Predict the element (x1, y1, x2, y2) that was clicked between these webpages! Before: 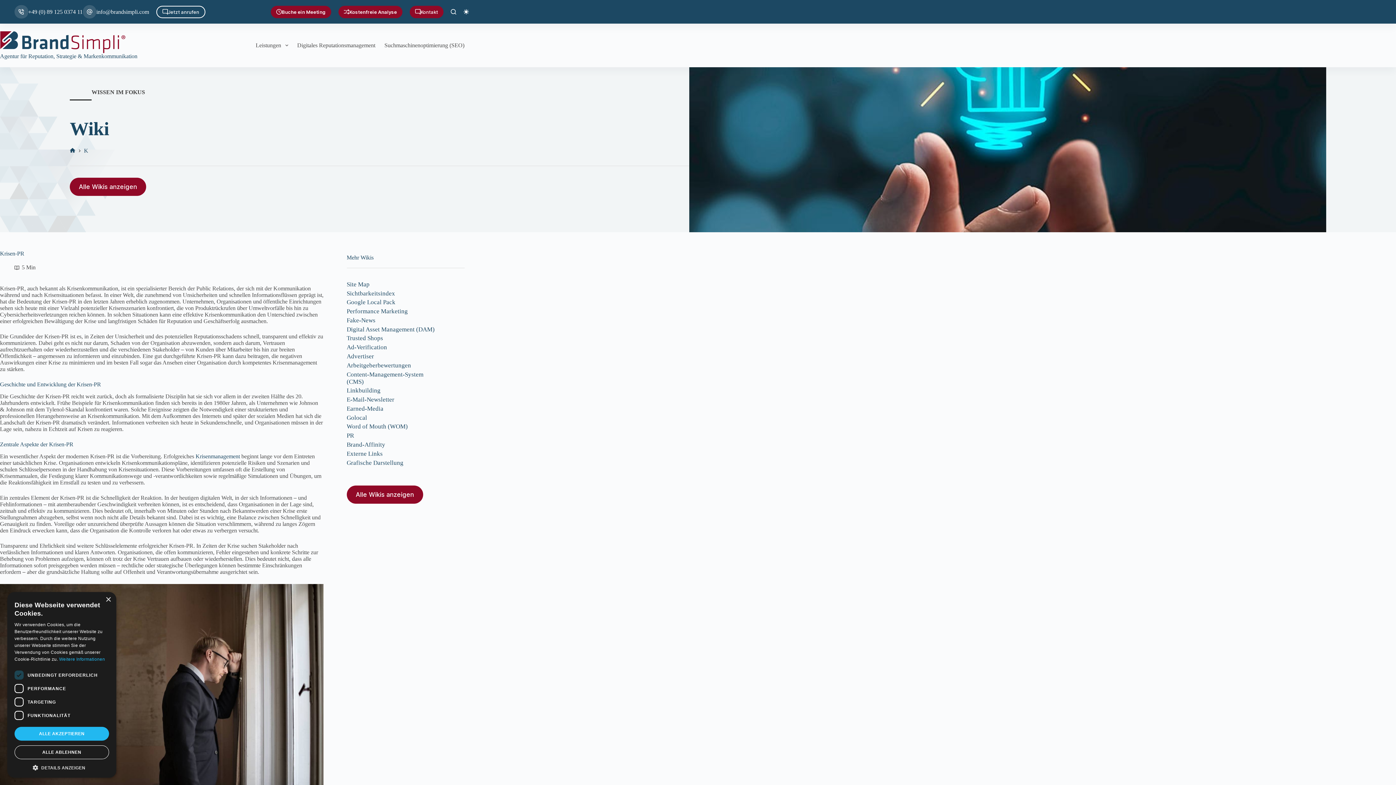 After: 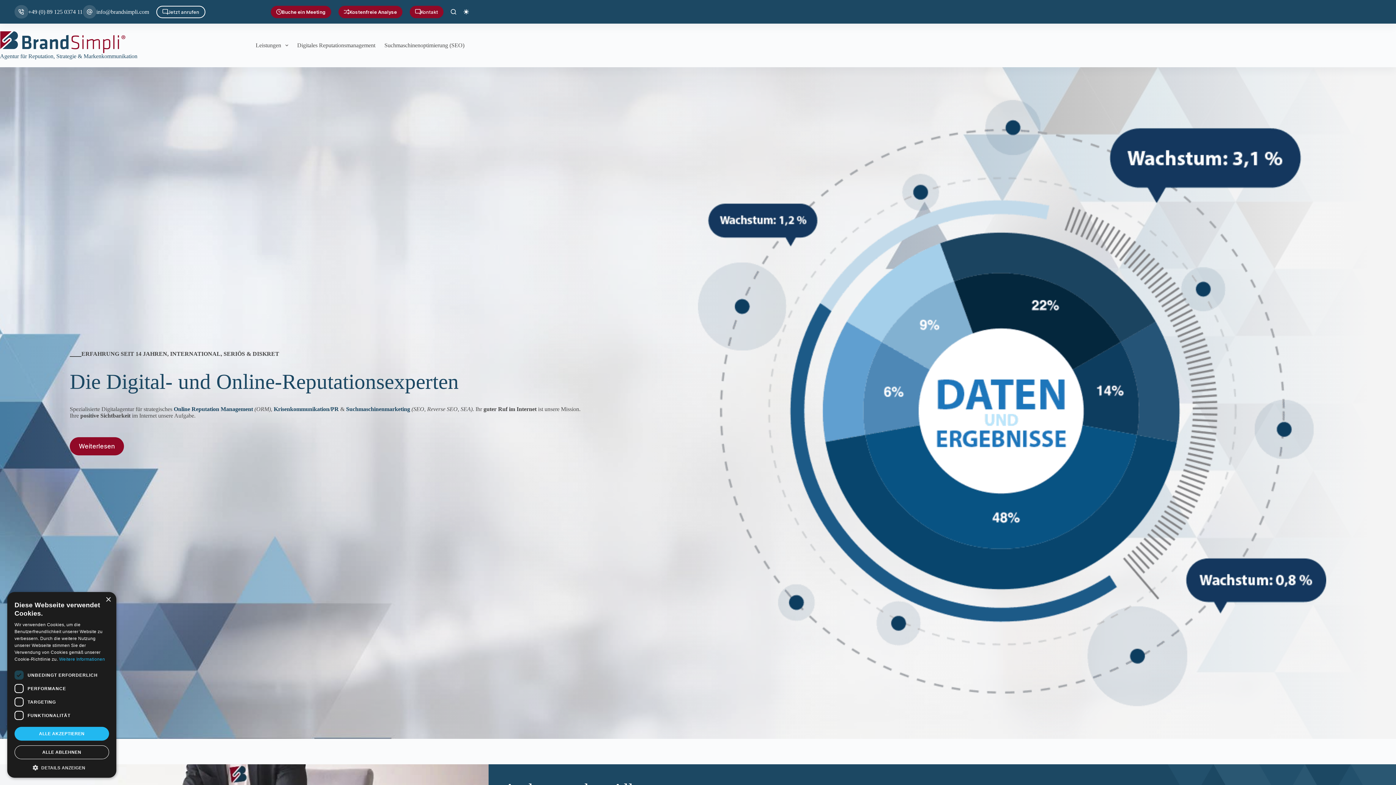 Action: bbox: (0, 31, 137, 53)